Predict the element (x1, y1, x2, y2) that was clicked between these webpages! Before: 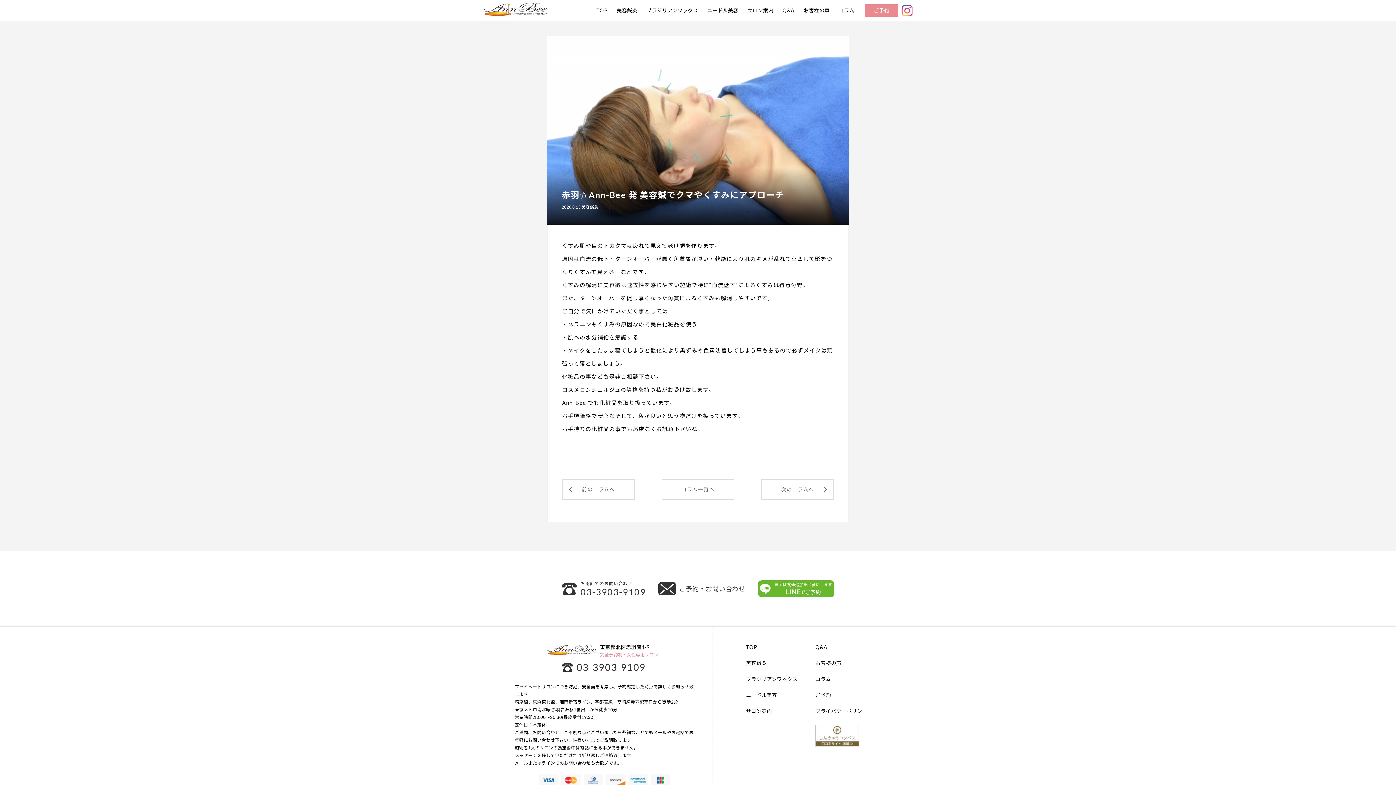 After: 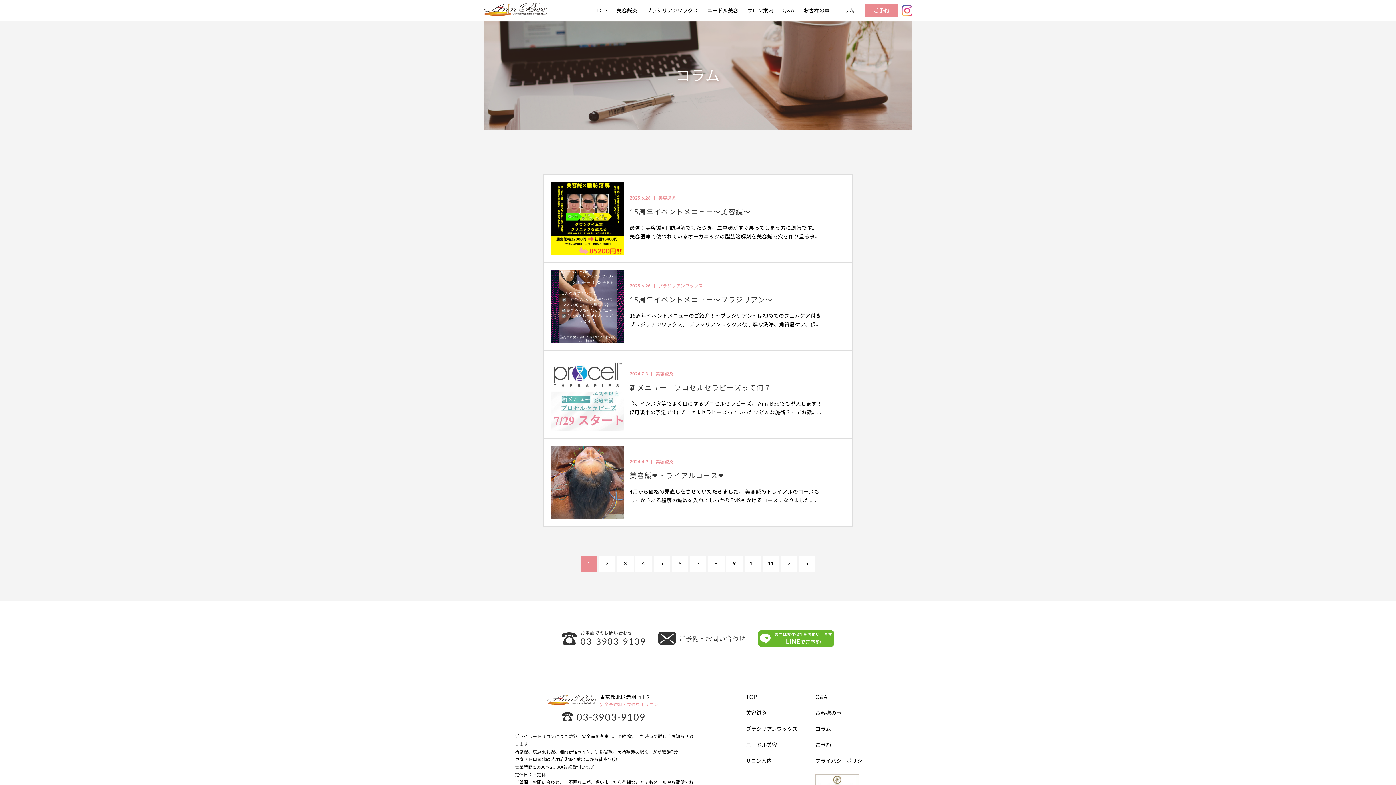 Action: bbox: (815, 676, 831, 682) label: コラム